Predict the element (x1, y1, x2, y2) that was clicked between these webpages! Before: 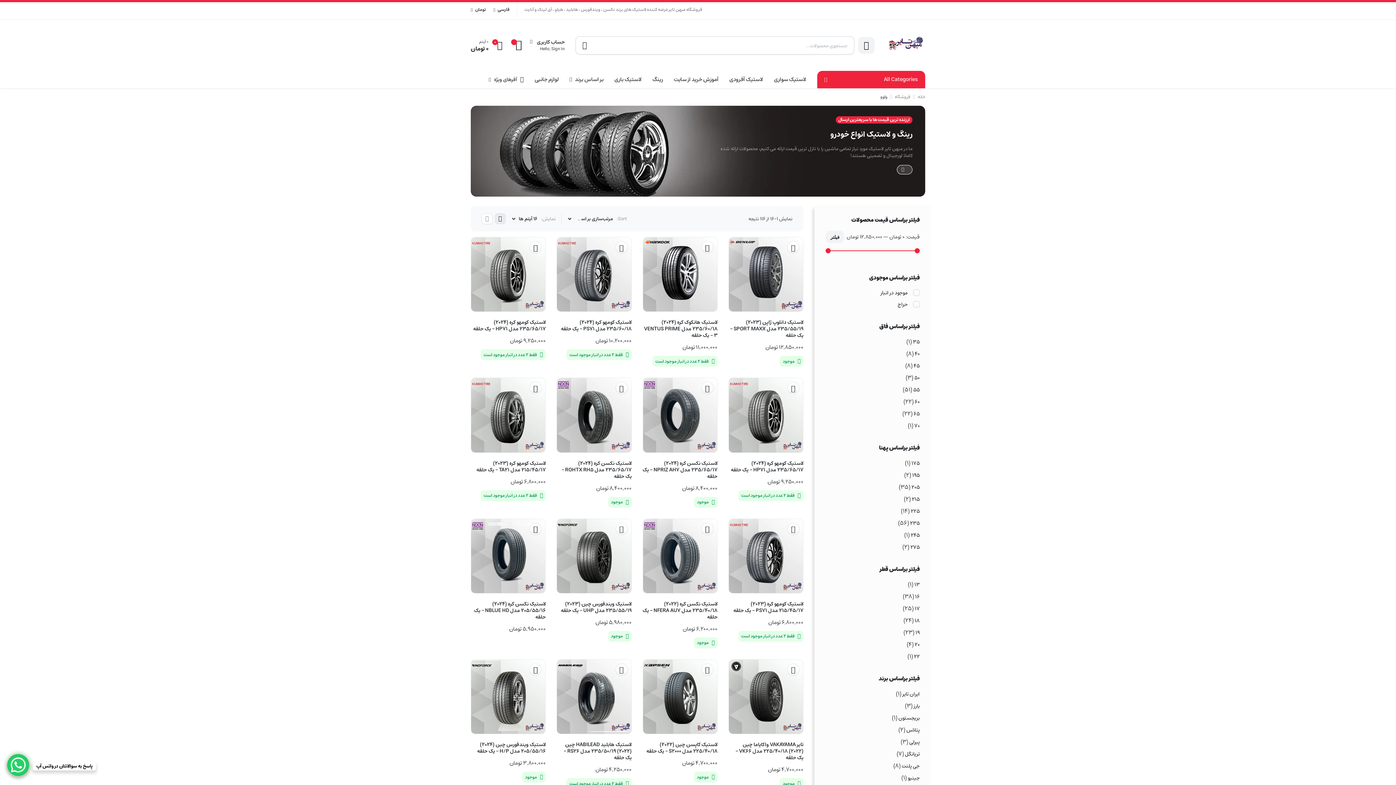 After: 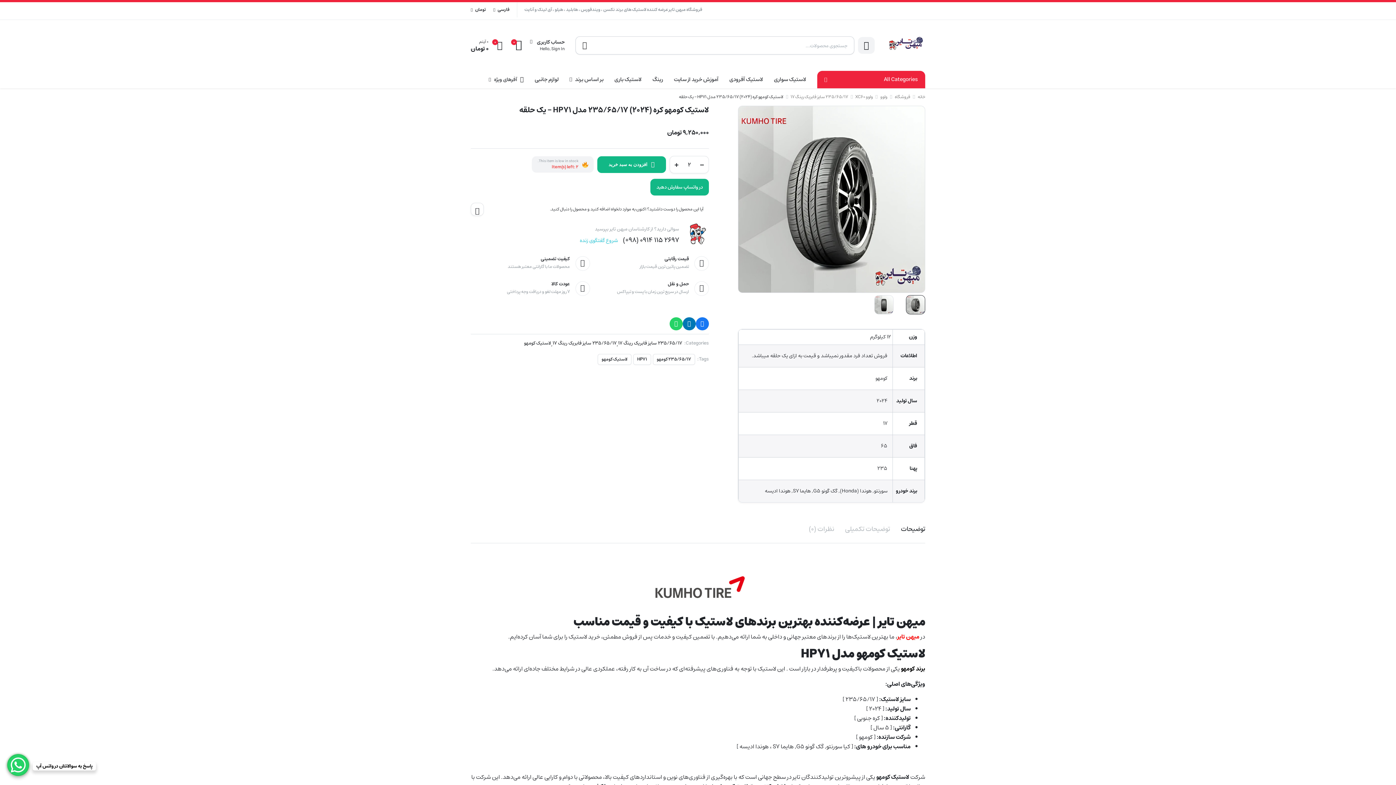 Action: bbox: (729, 378, 803, 452)